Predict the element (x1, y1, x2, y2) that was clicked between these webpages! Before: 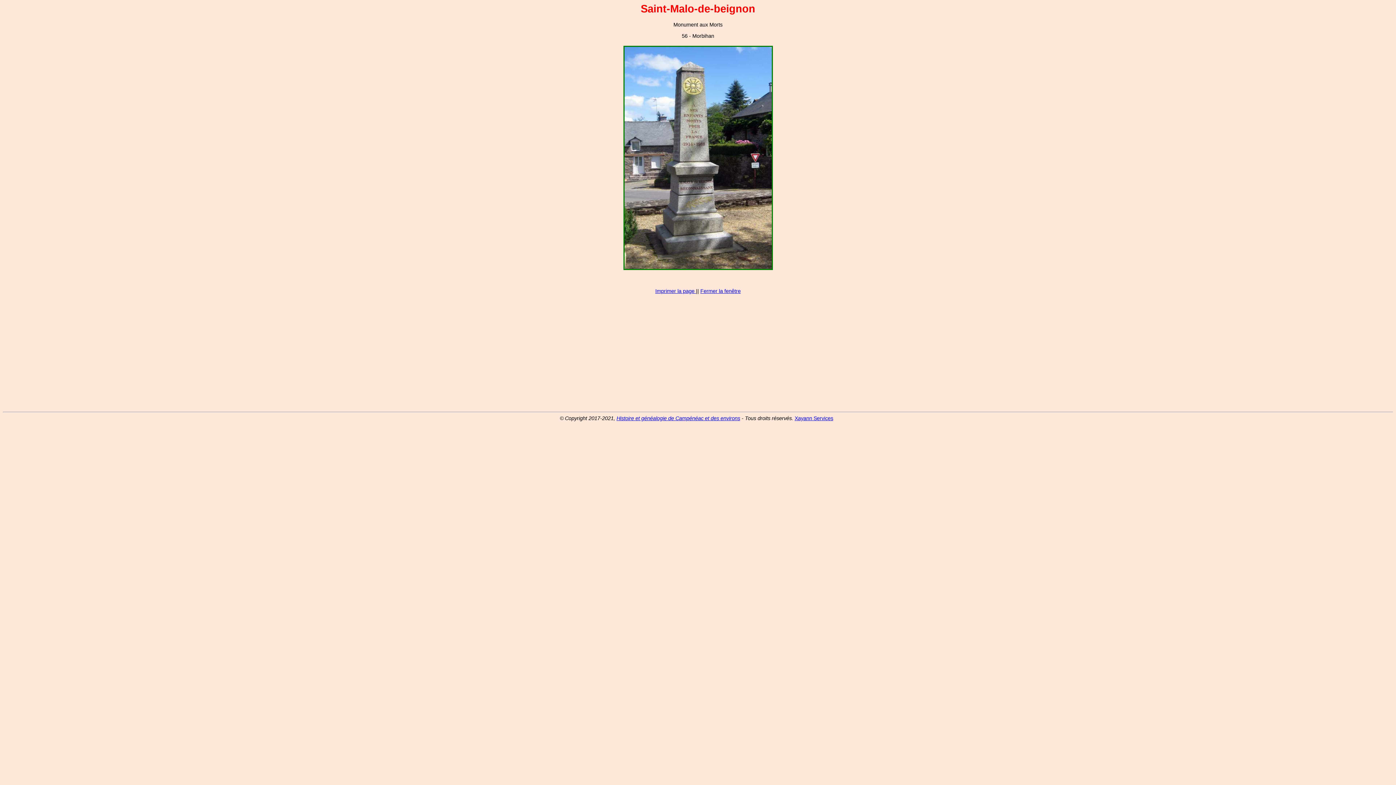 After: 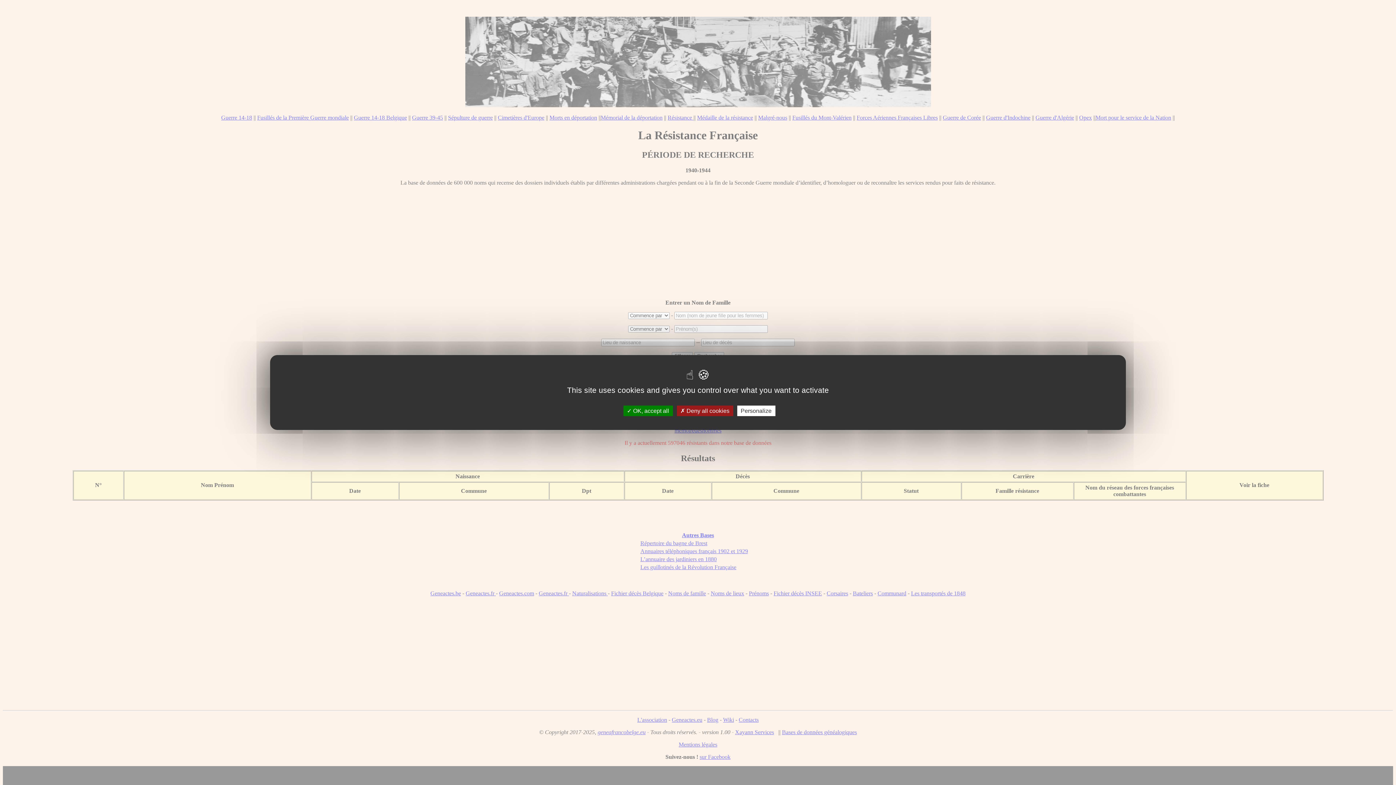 Action: label:   bbox: (694, 288, 696, 294)